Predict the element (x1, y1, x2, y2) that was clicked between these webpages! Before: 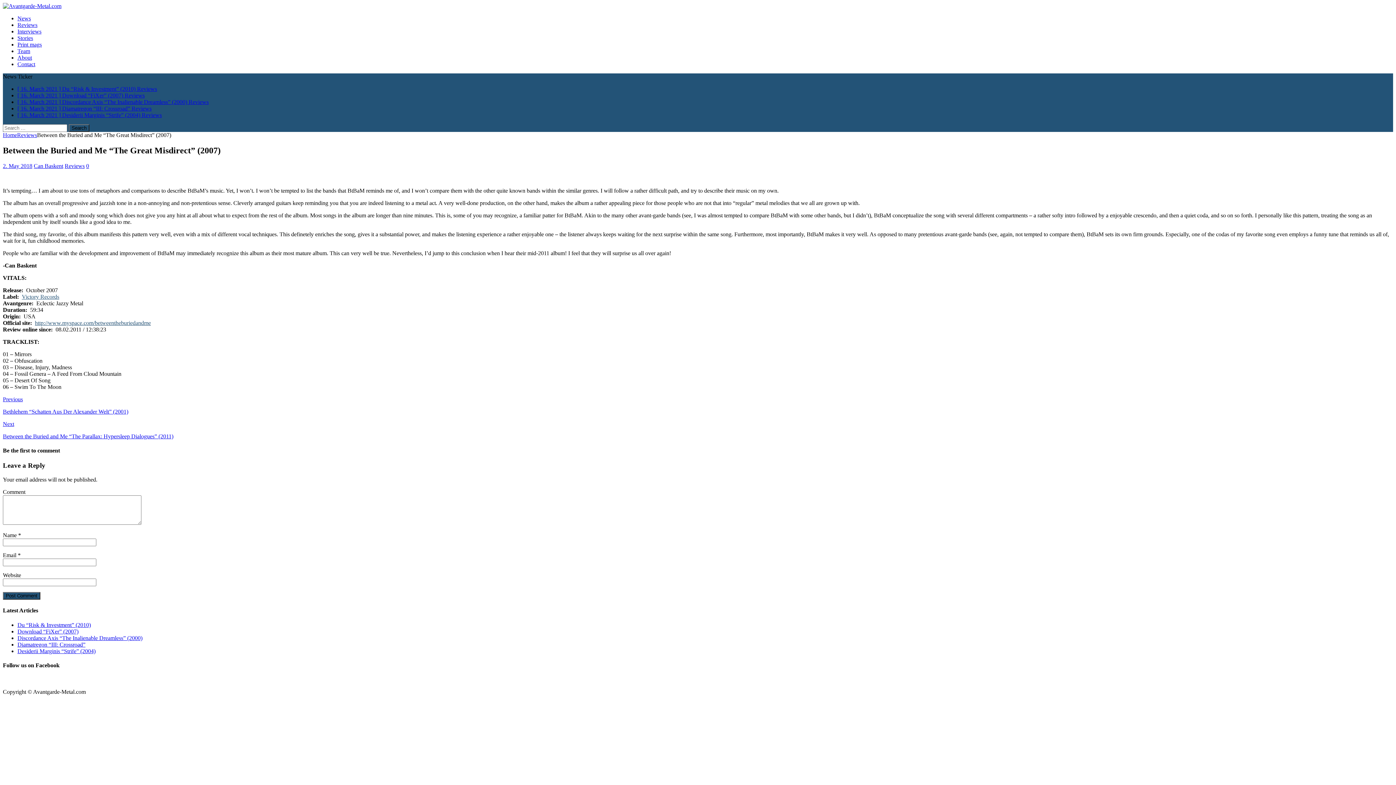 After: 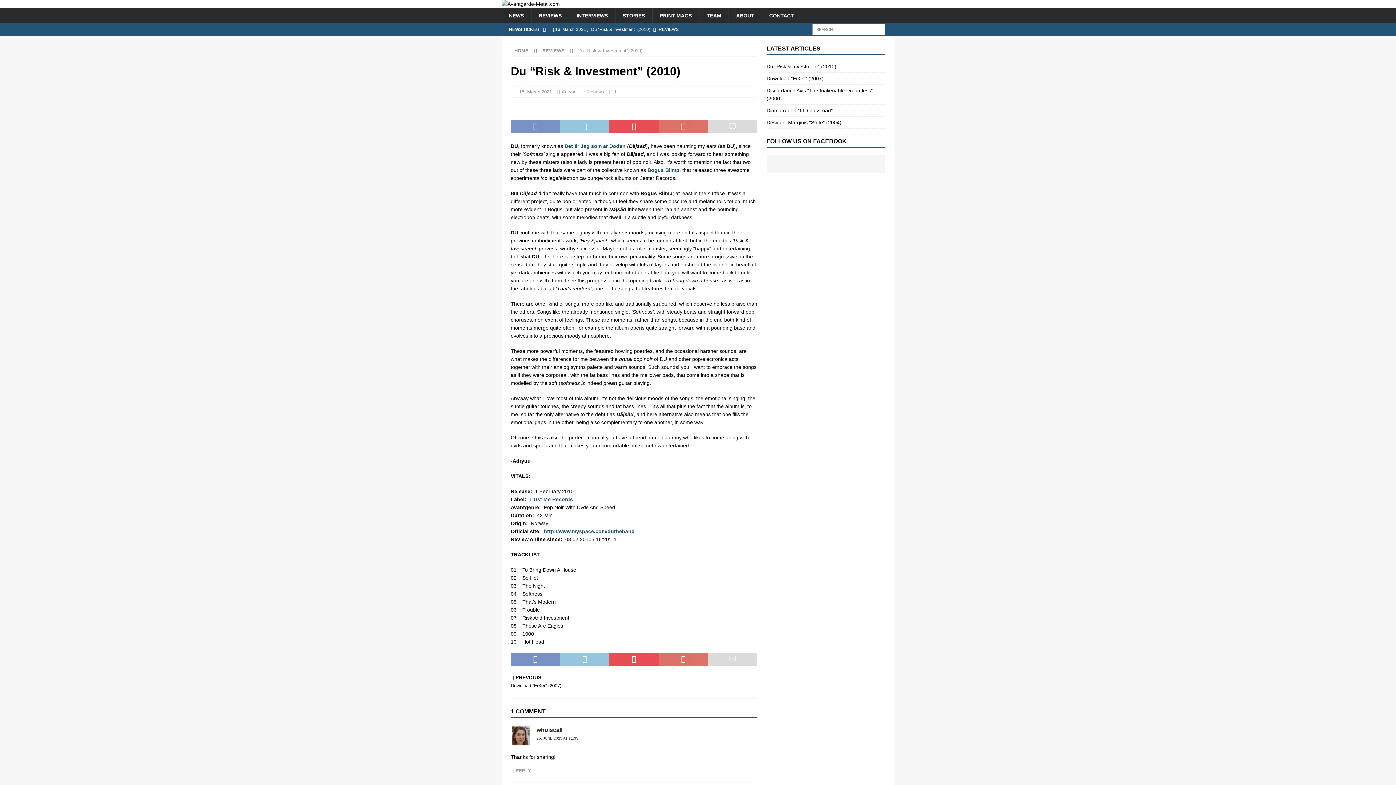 Action: label: [ 16. March 2021 ] Du “Risk & Investment” (2010) Reviews bbox: (17, 85, 157, 92)